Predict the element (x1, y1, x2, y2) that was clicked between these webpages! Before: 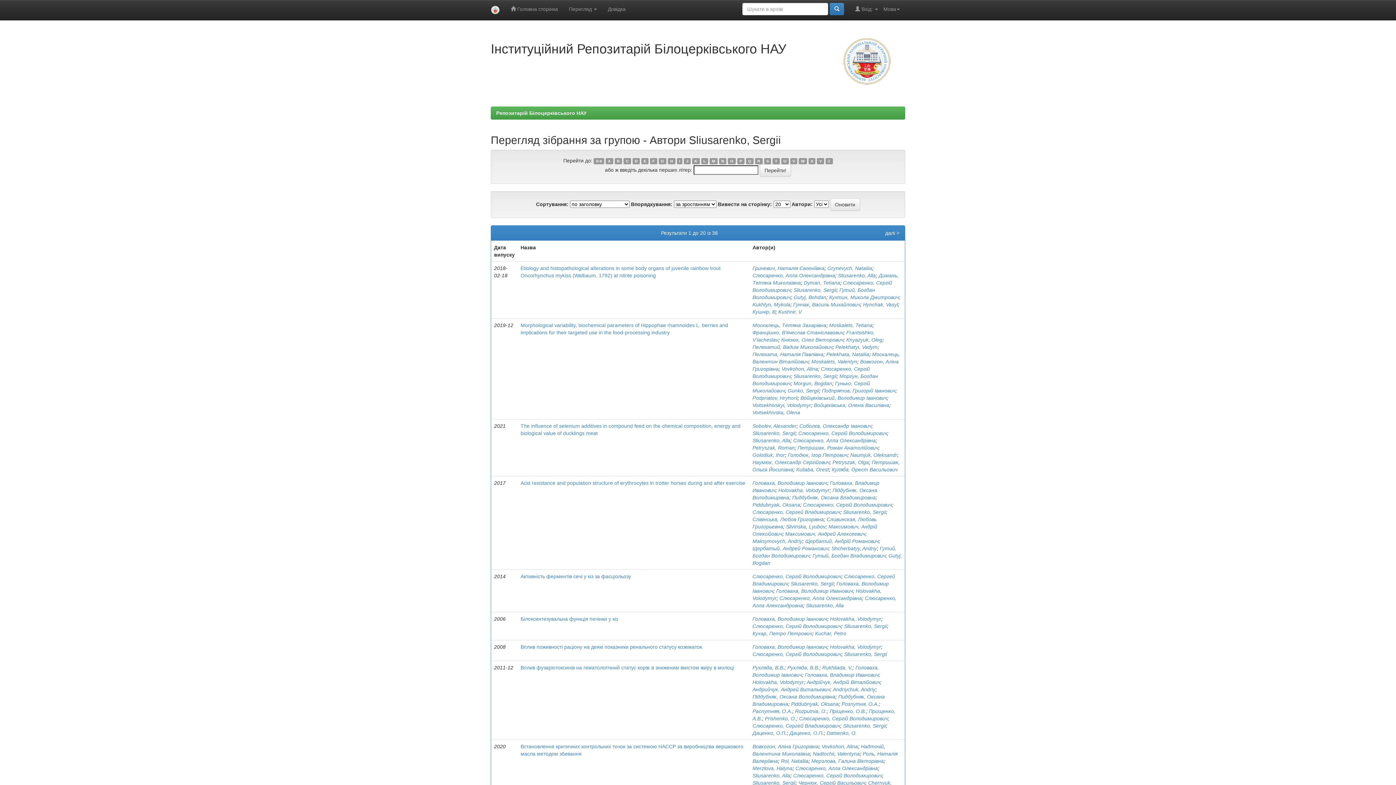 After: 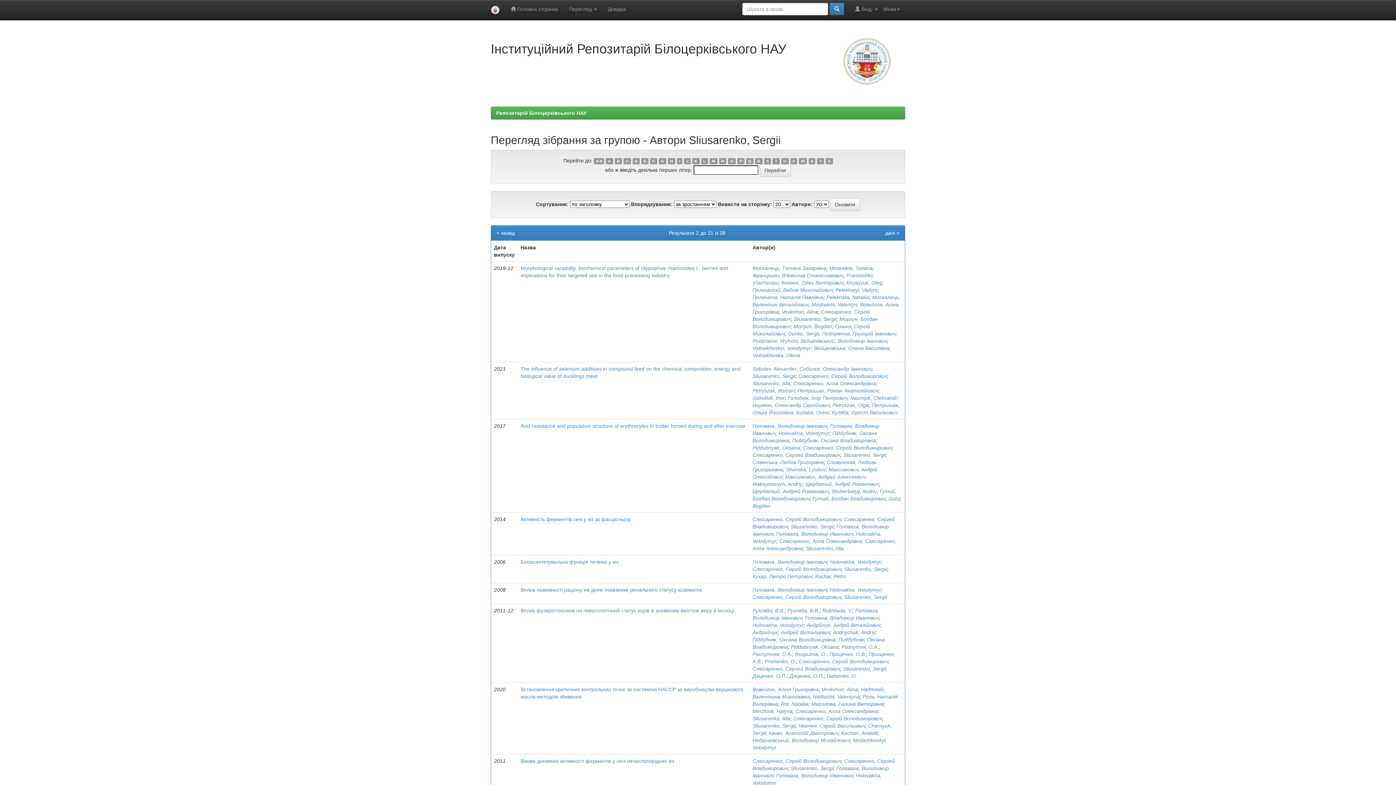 Action: bbox: (692, 158, 699, 164) label: K